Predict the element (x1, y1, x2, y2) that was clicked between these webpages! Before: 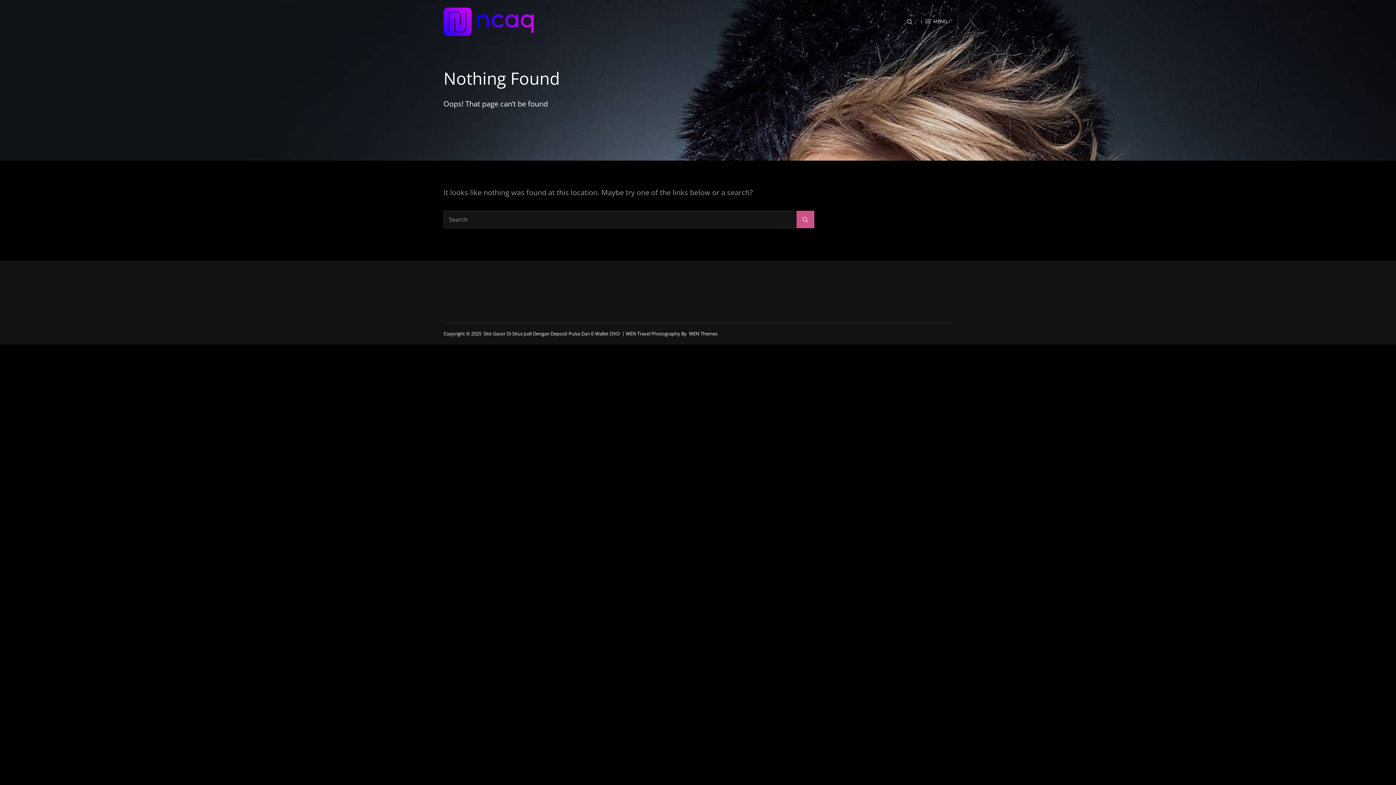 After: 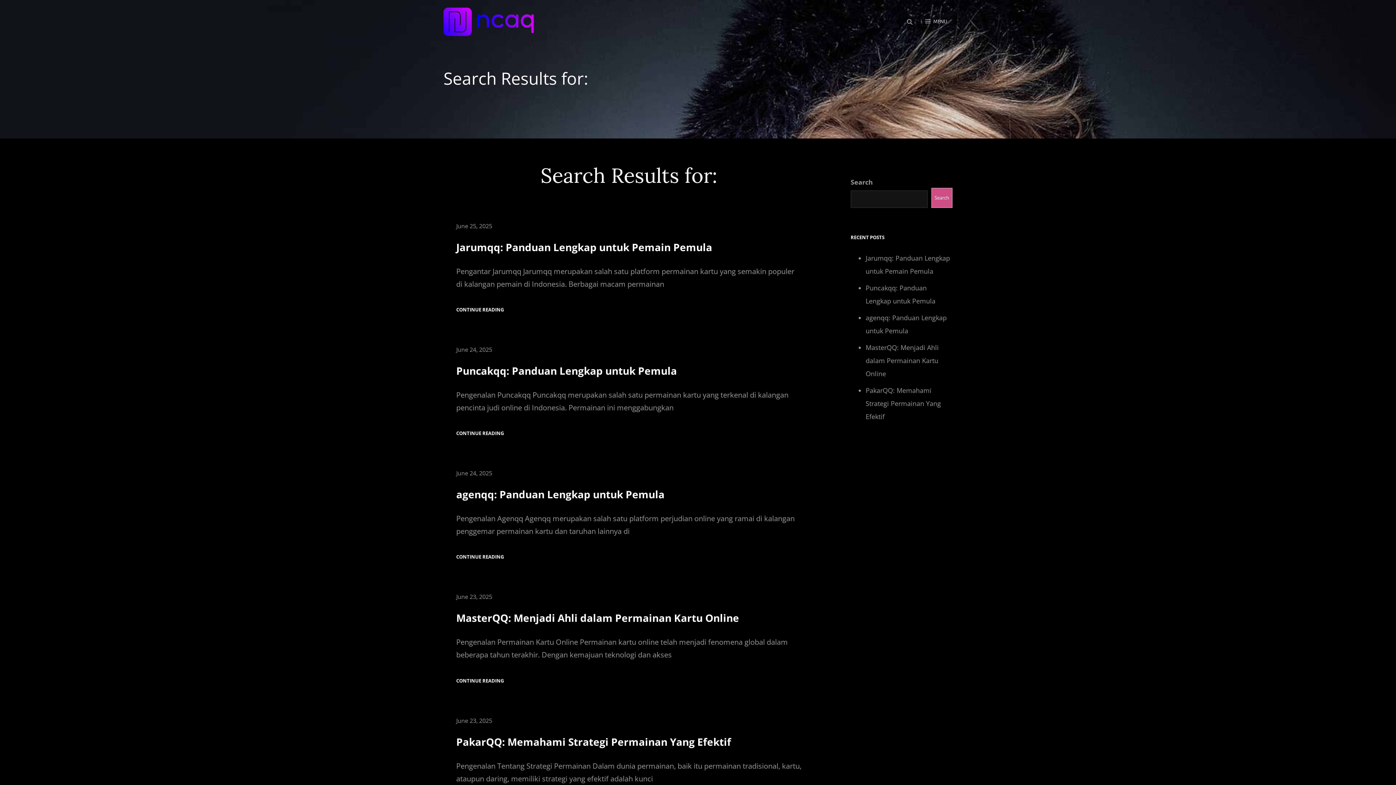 Action: label: Search bbox: (796, 210, 814, 228)